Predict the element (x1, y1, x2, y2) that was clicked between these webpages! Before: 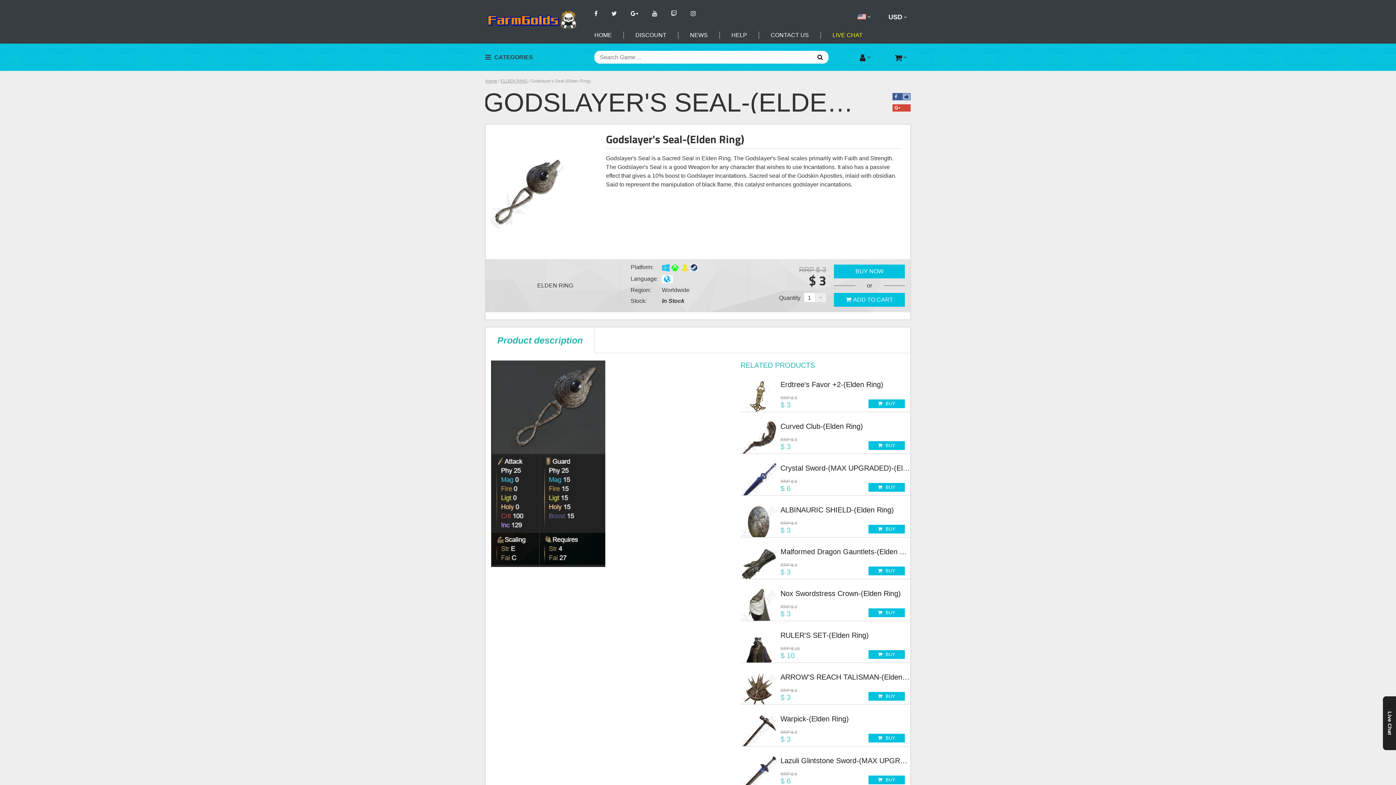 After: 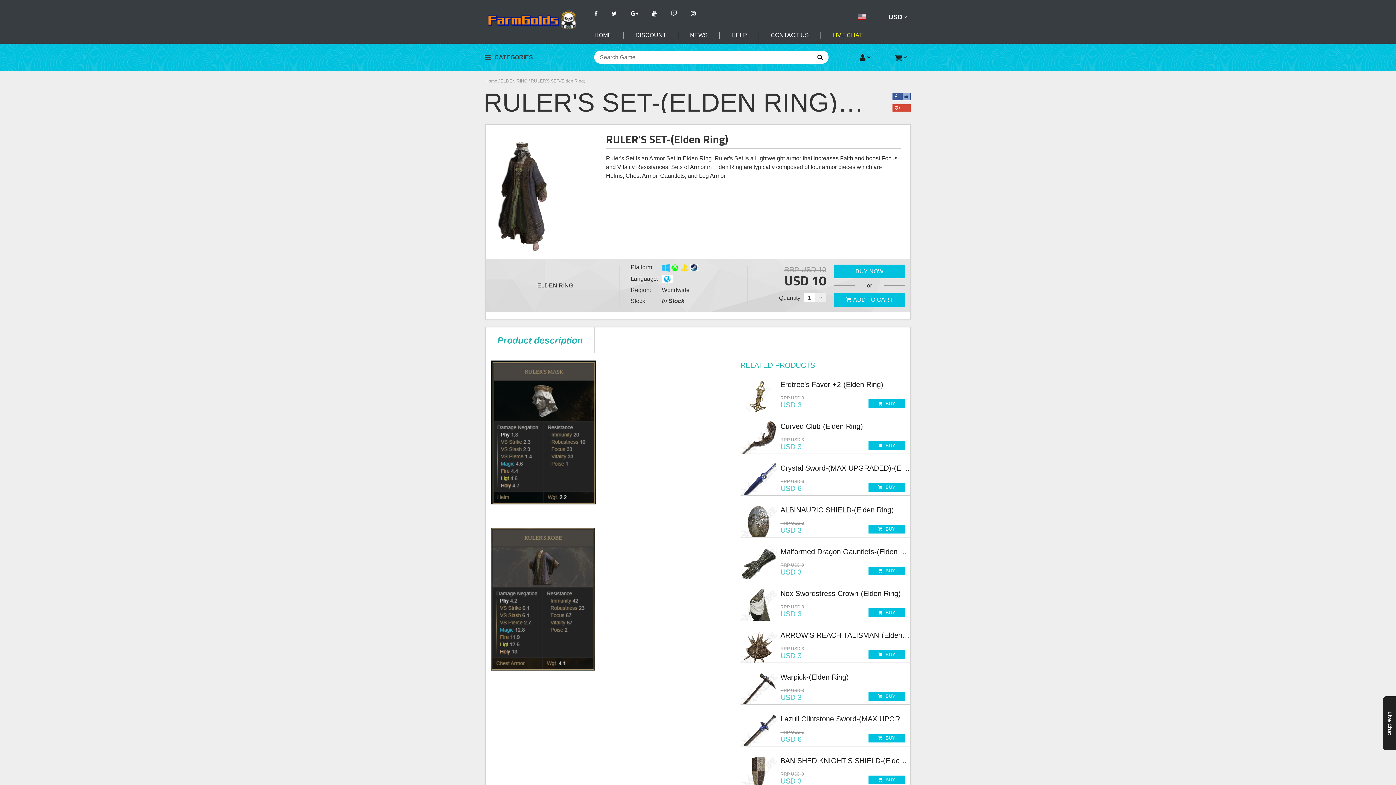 Action: label:  BUY bbox: (868, 650, 905, 659)